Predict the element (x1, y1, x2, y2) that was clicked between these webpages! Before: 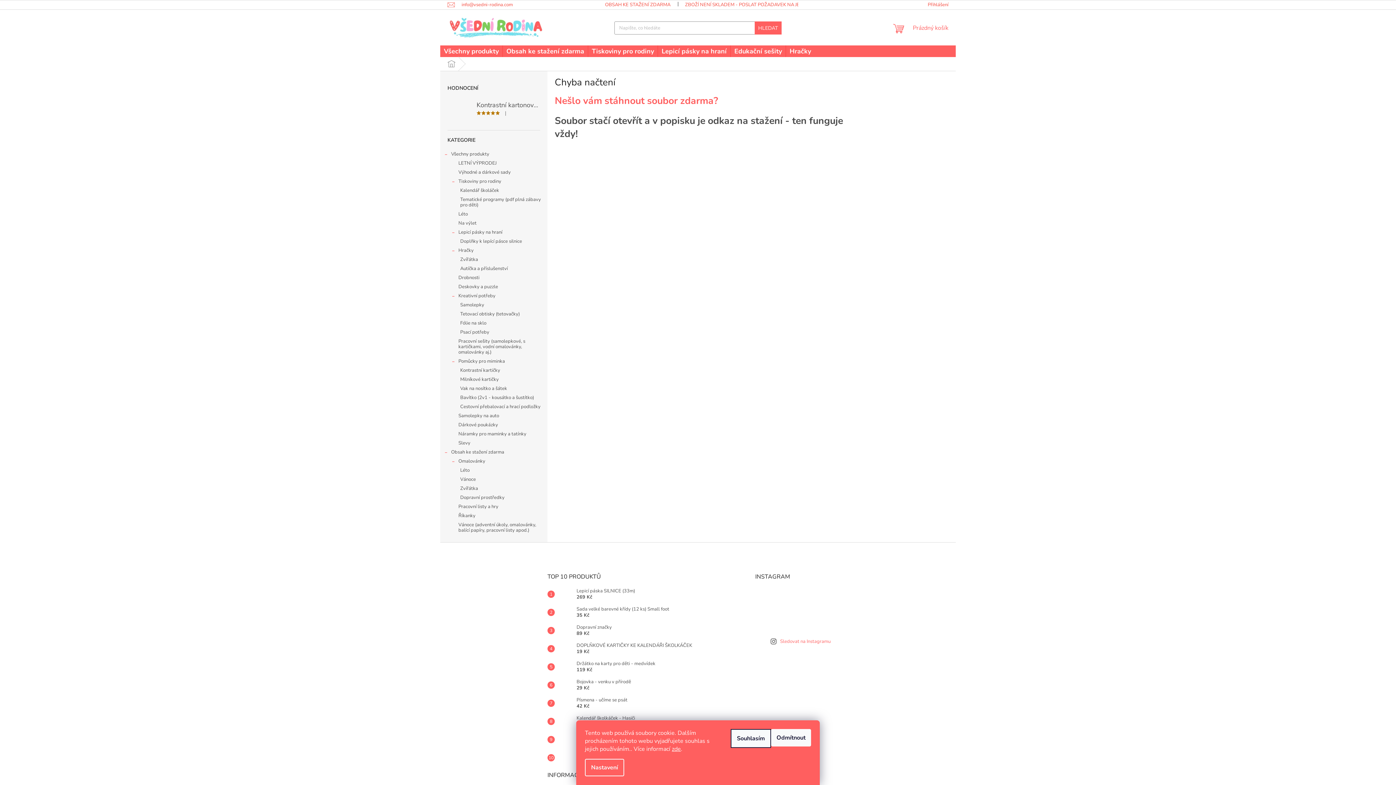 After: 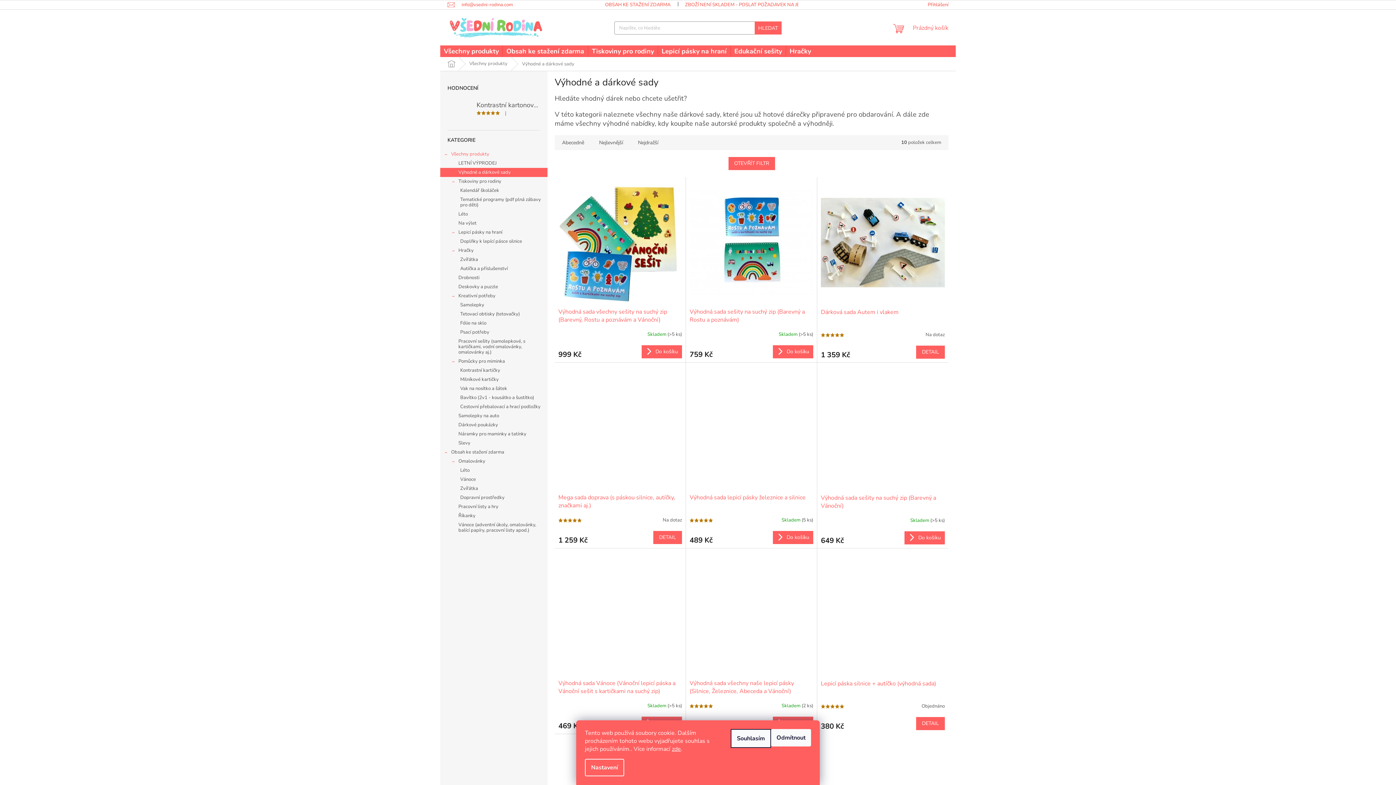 Action: label: Výhodné a dárkové sady bbox: (440, 168, 547, 177)